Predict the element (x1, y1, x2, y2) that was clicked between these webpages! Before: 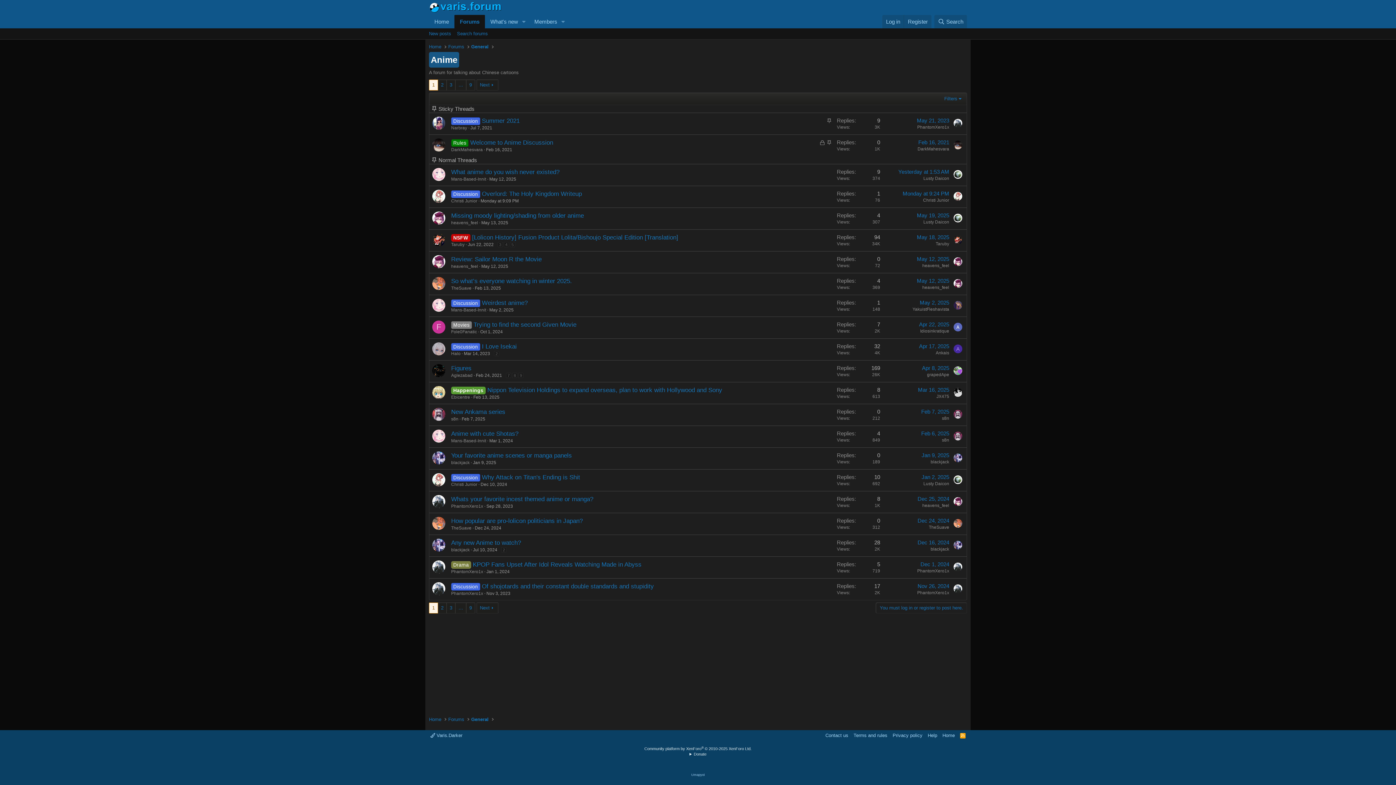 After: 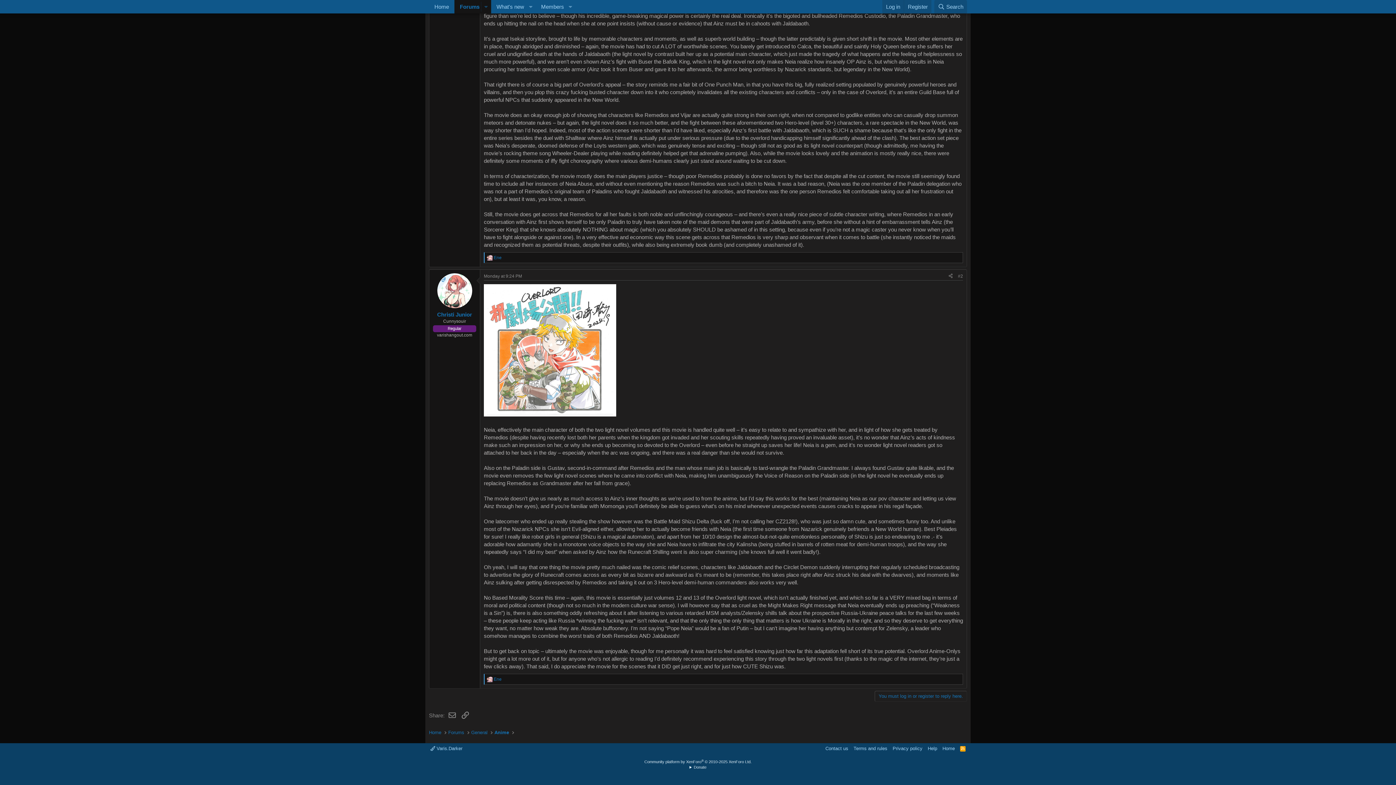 Action: label: Monday at 9:24 PM bbox: (902, 190, 949, 196)